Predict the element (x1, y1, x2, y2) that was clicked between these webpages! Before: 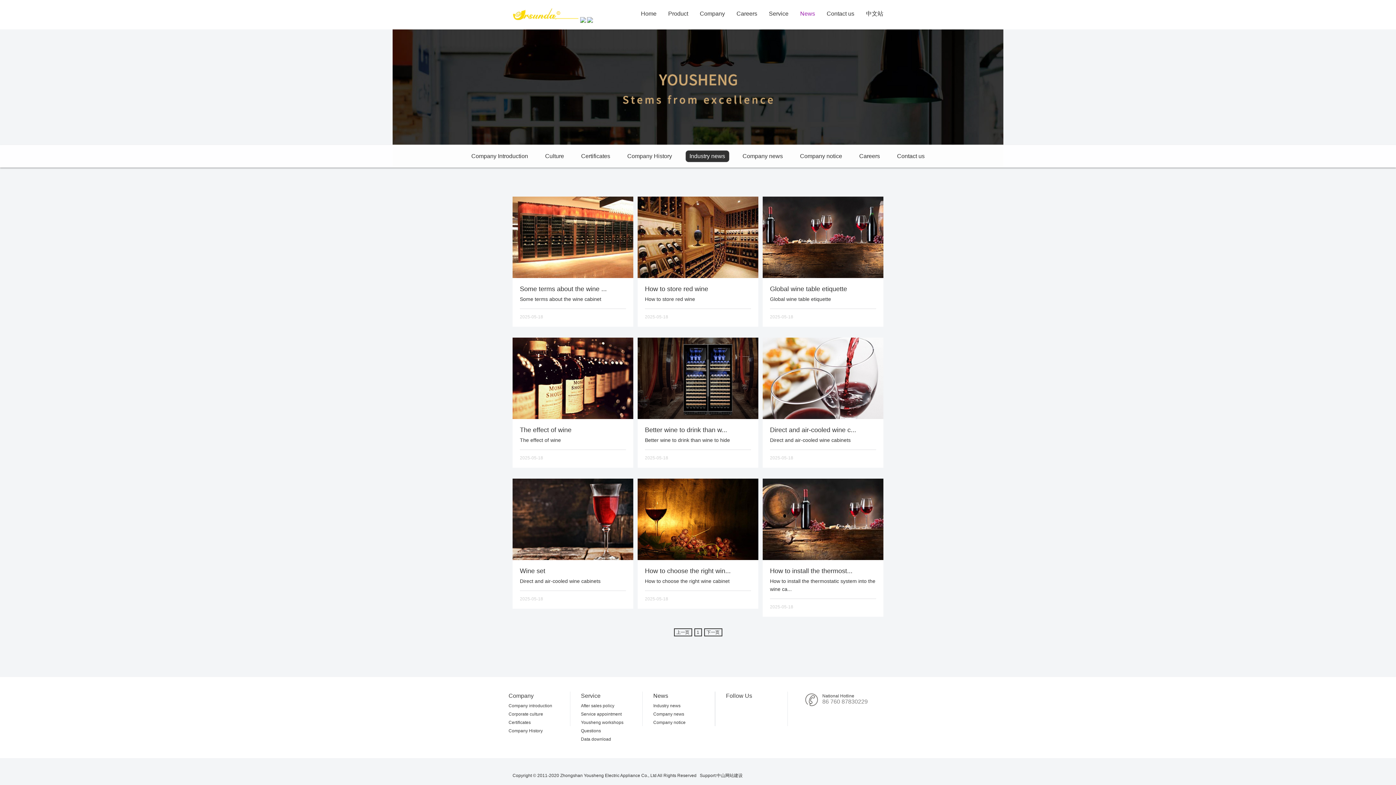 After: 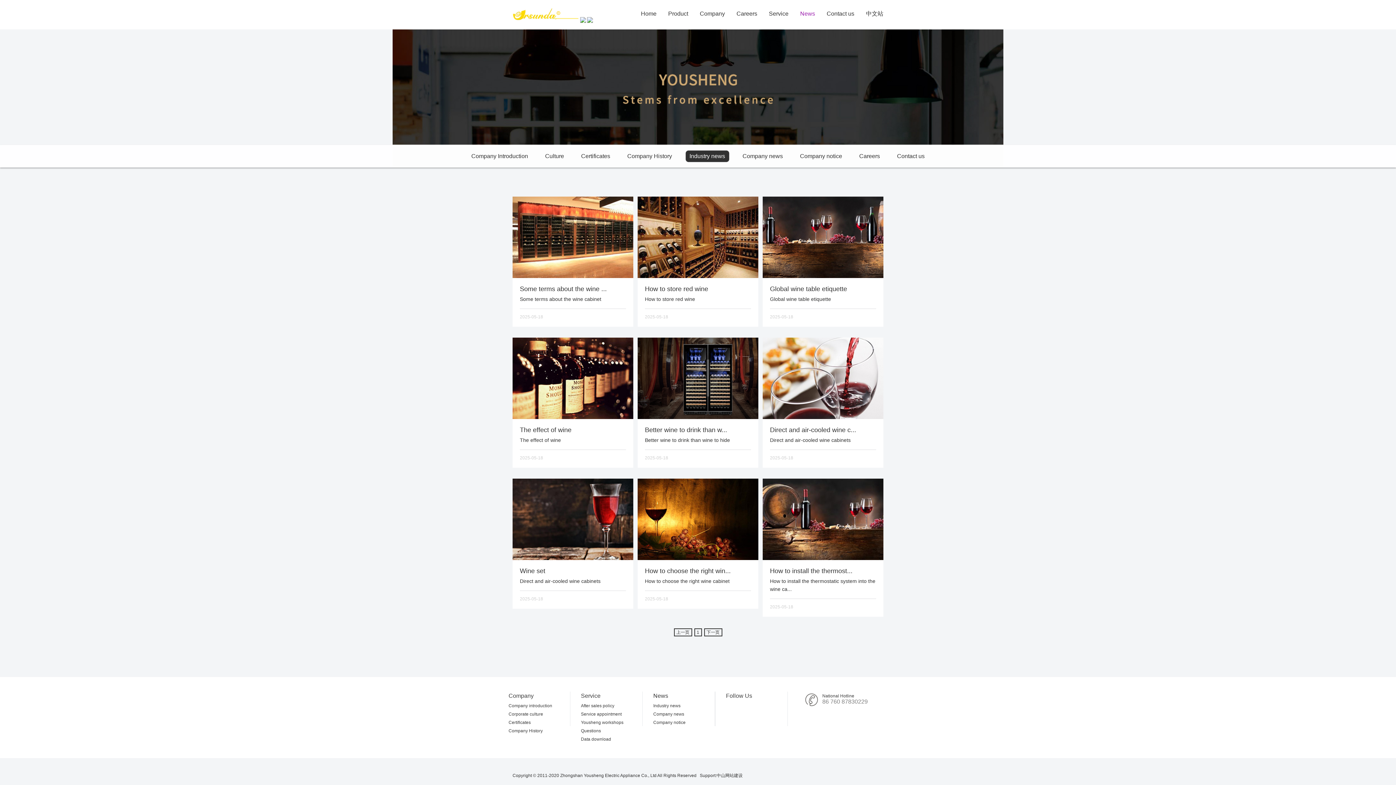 Action: label: Wine set bbox: (520, 567, 545, 574)